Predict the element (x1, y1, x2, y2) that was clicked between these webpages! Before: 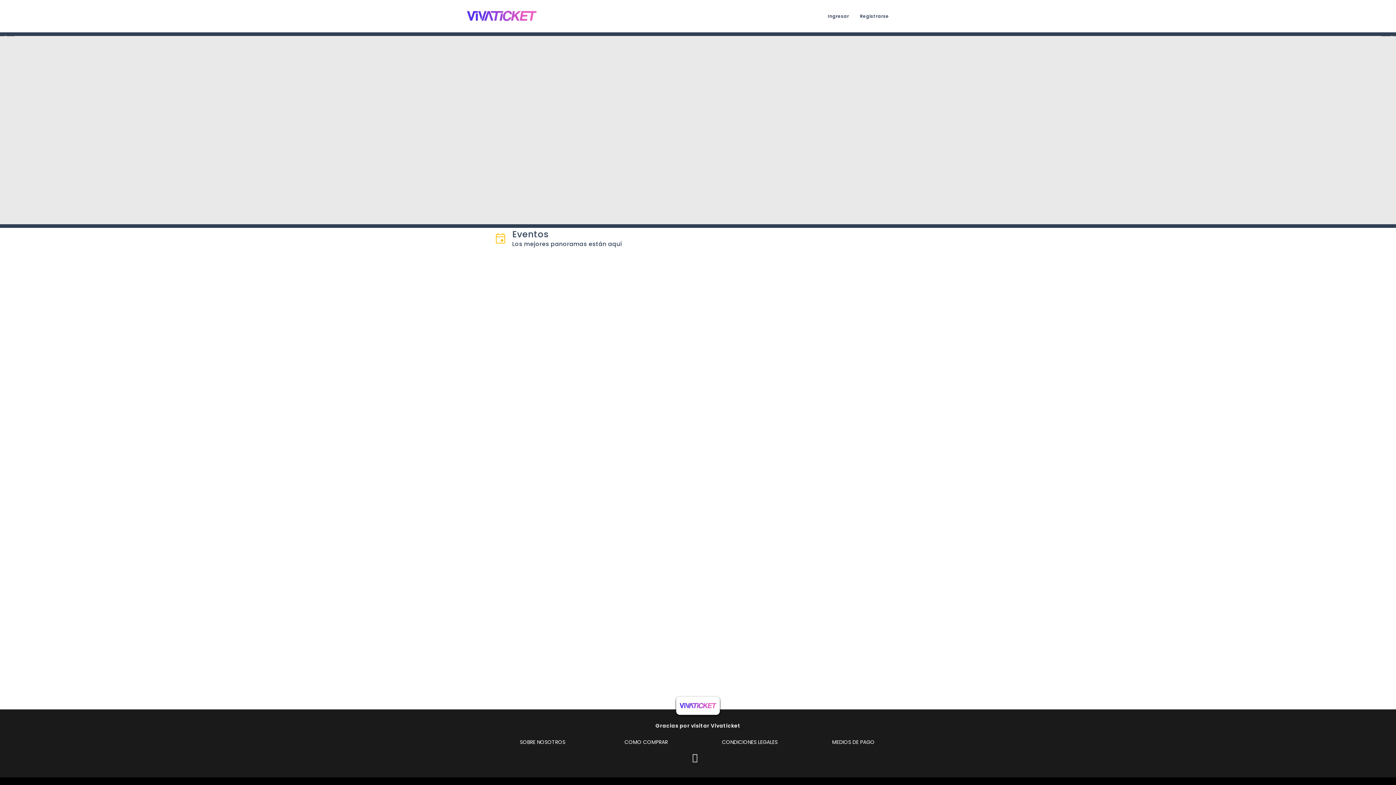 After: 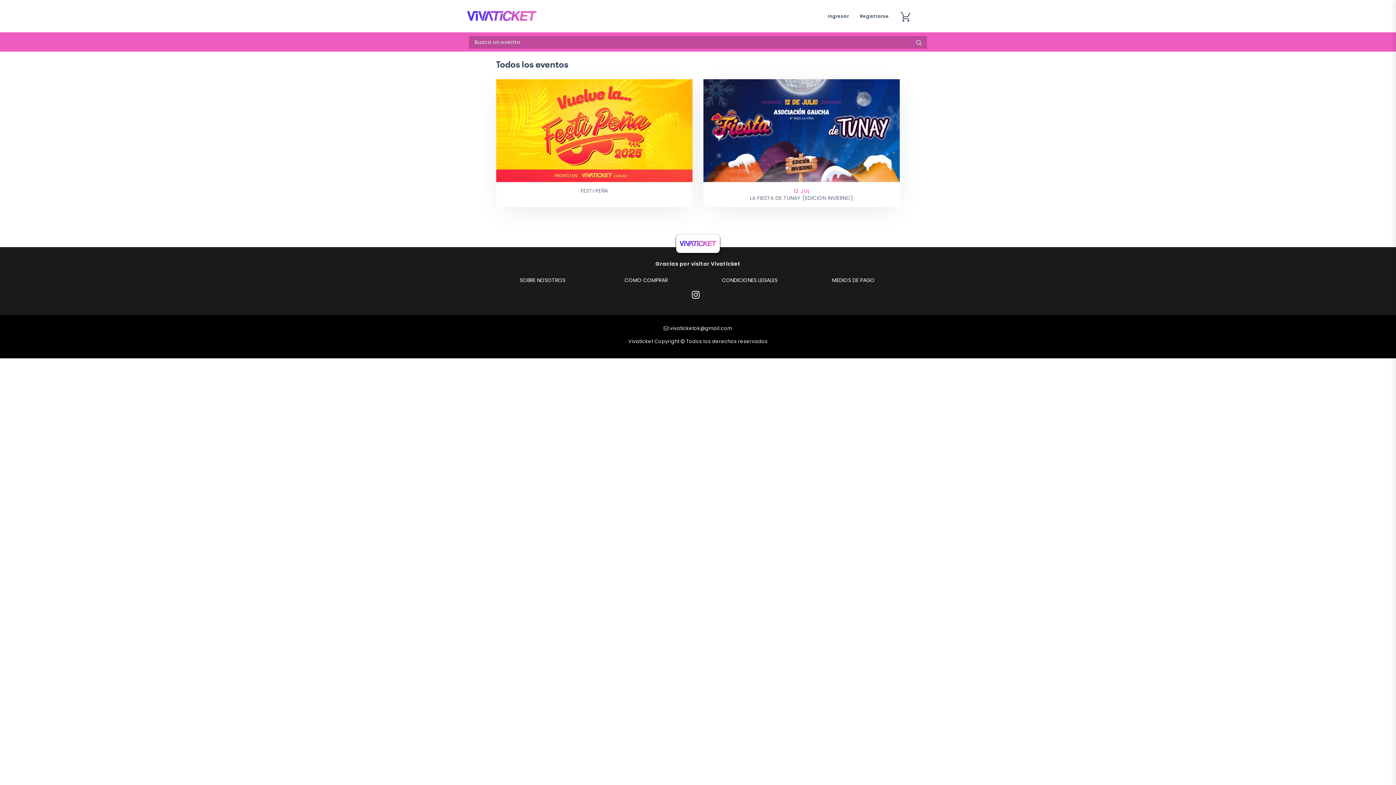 Action: bbox: (465, 0, 538, 32)